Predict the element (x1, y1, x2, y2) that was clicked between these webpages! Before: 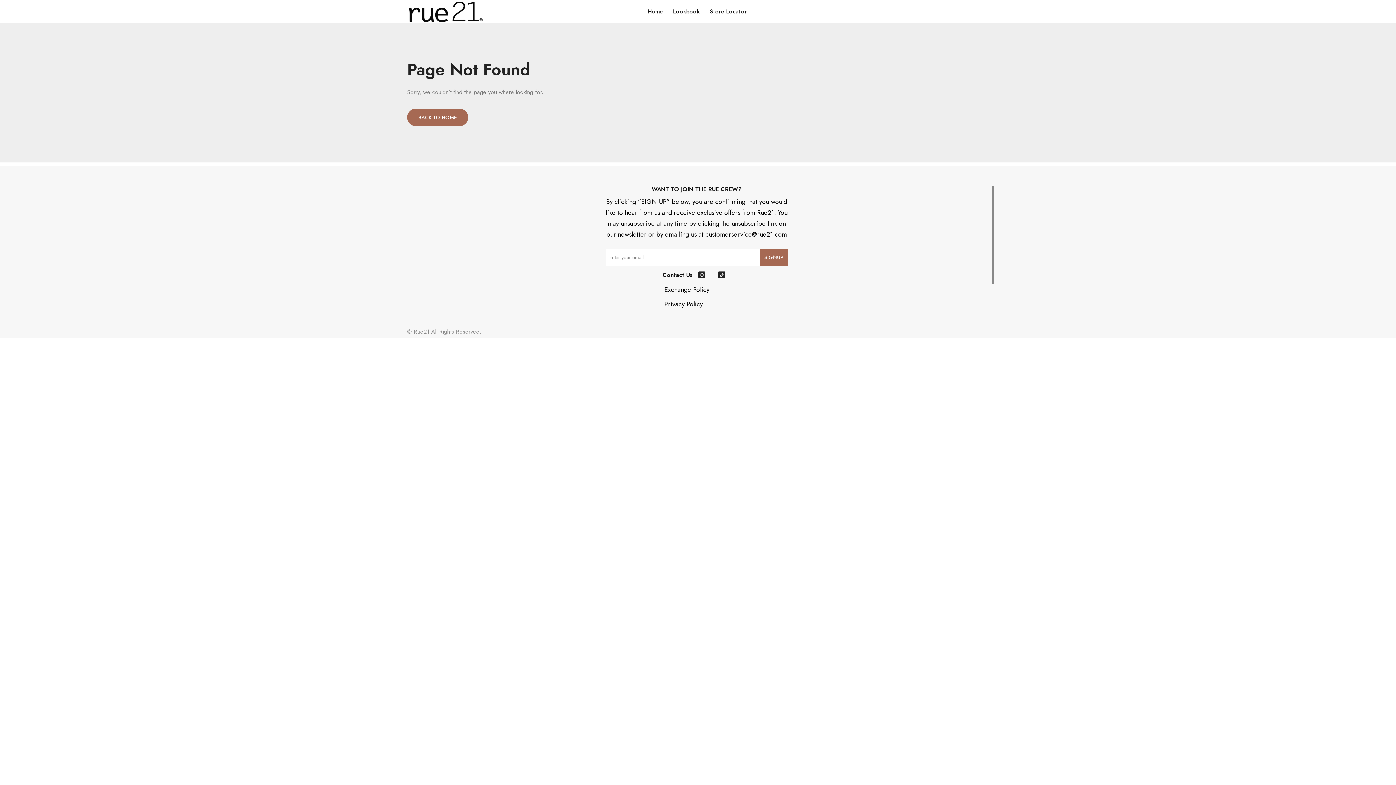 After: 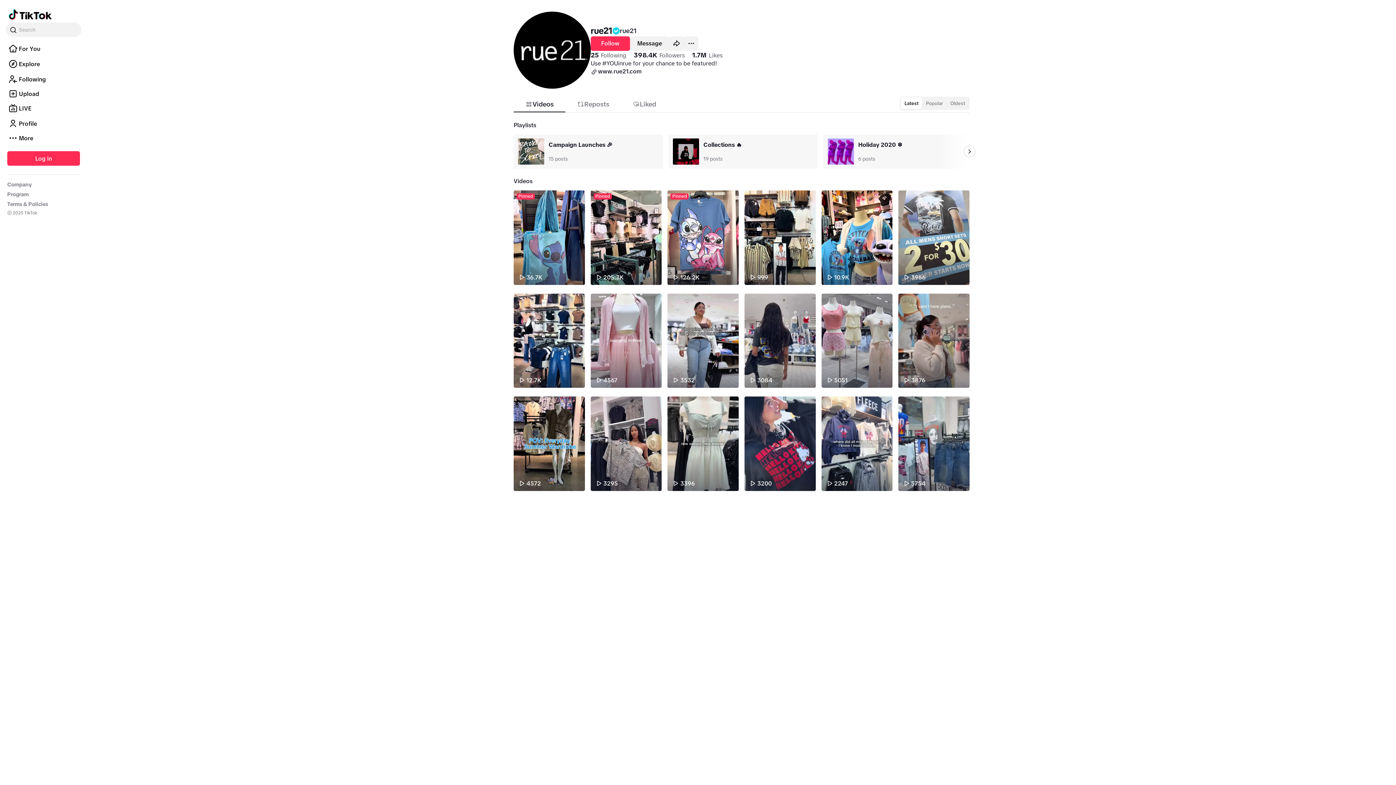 Action: bbox: (712, 265, 731, 284) label: TikTok